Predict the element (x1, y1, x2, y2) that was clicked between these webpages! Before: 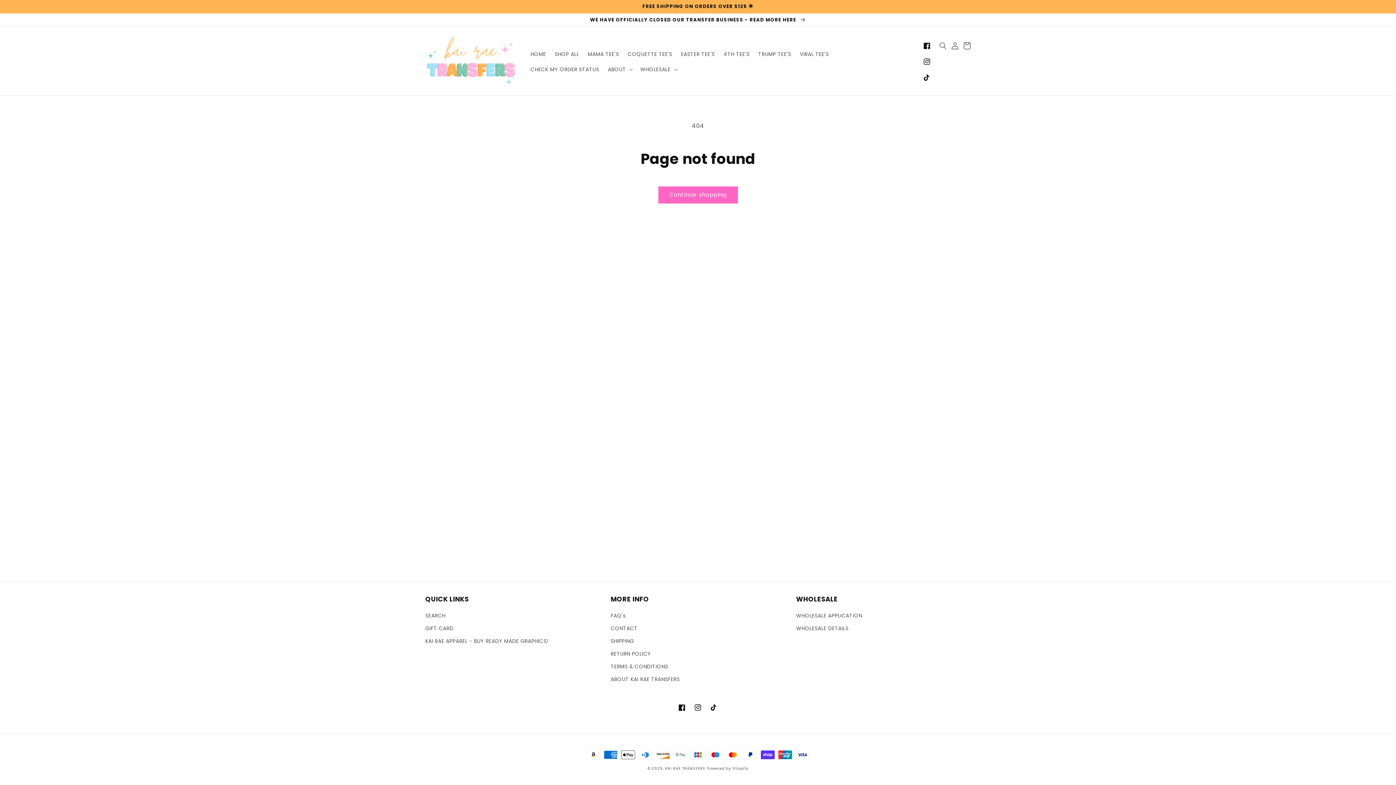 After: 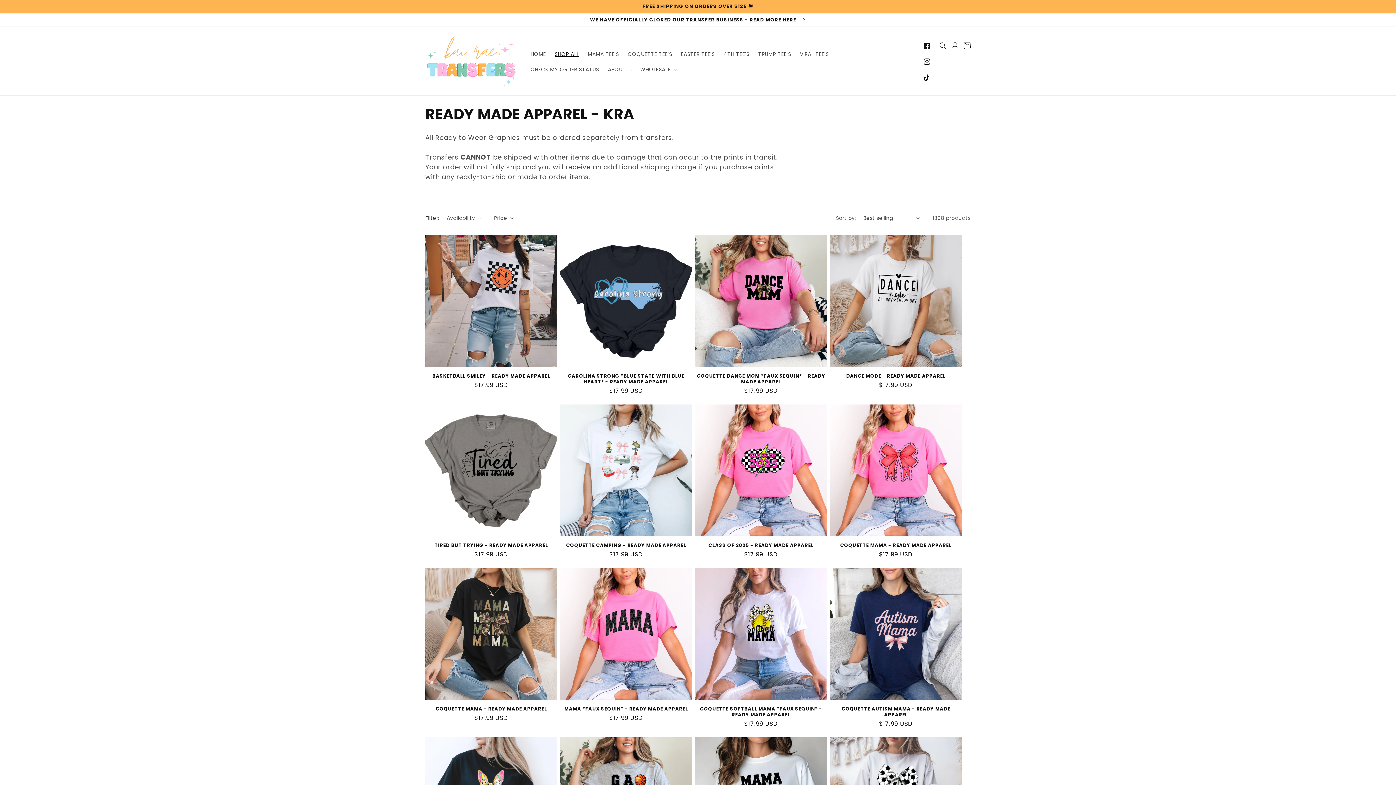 Action: label: SHOP ALL bbox: (550, 46, 583, 61)